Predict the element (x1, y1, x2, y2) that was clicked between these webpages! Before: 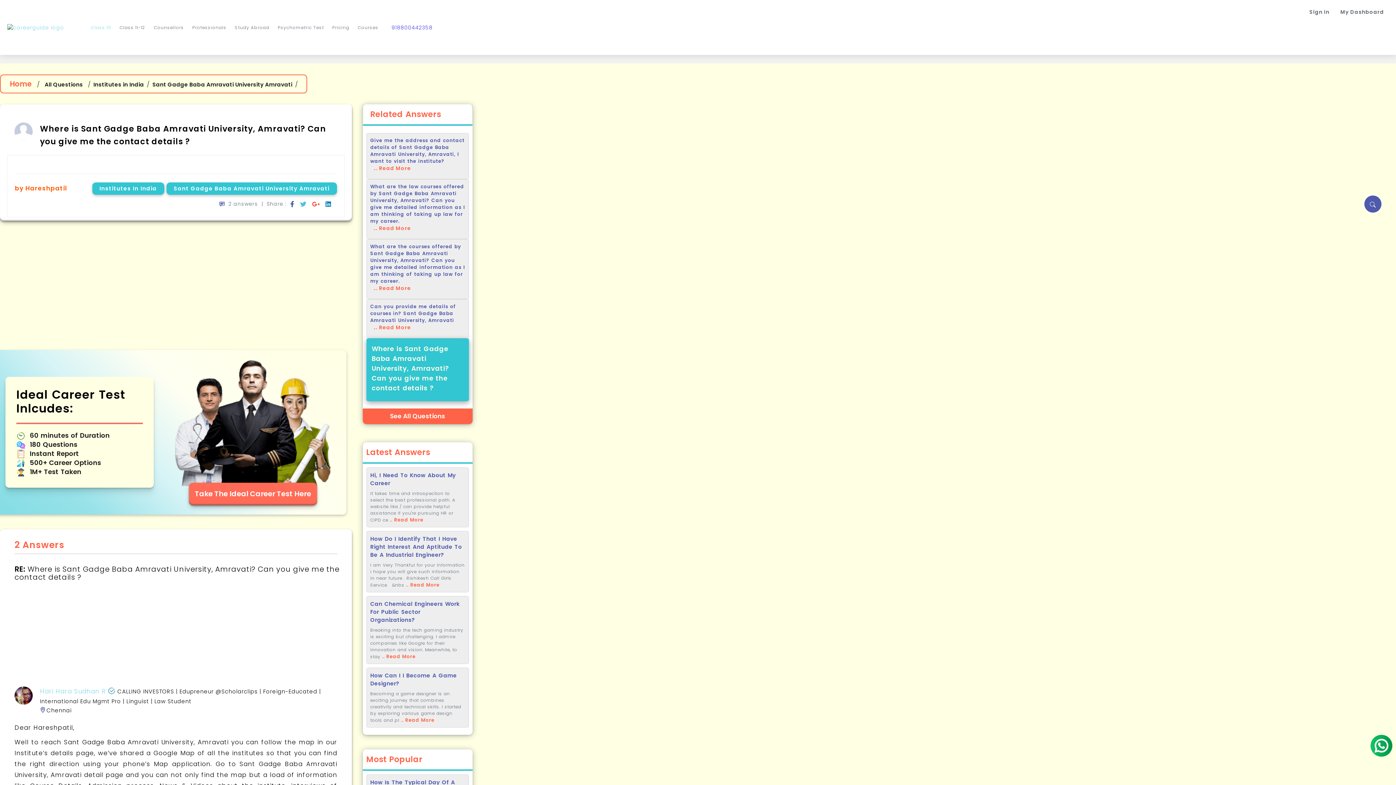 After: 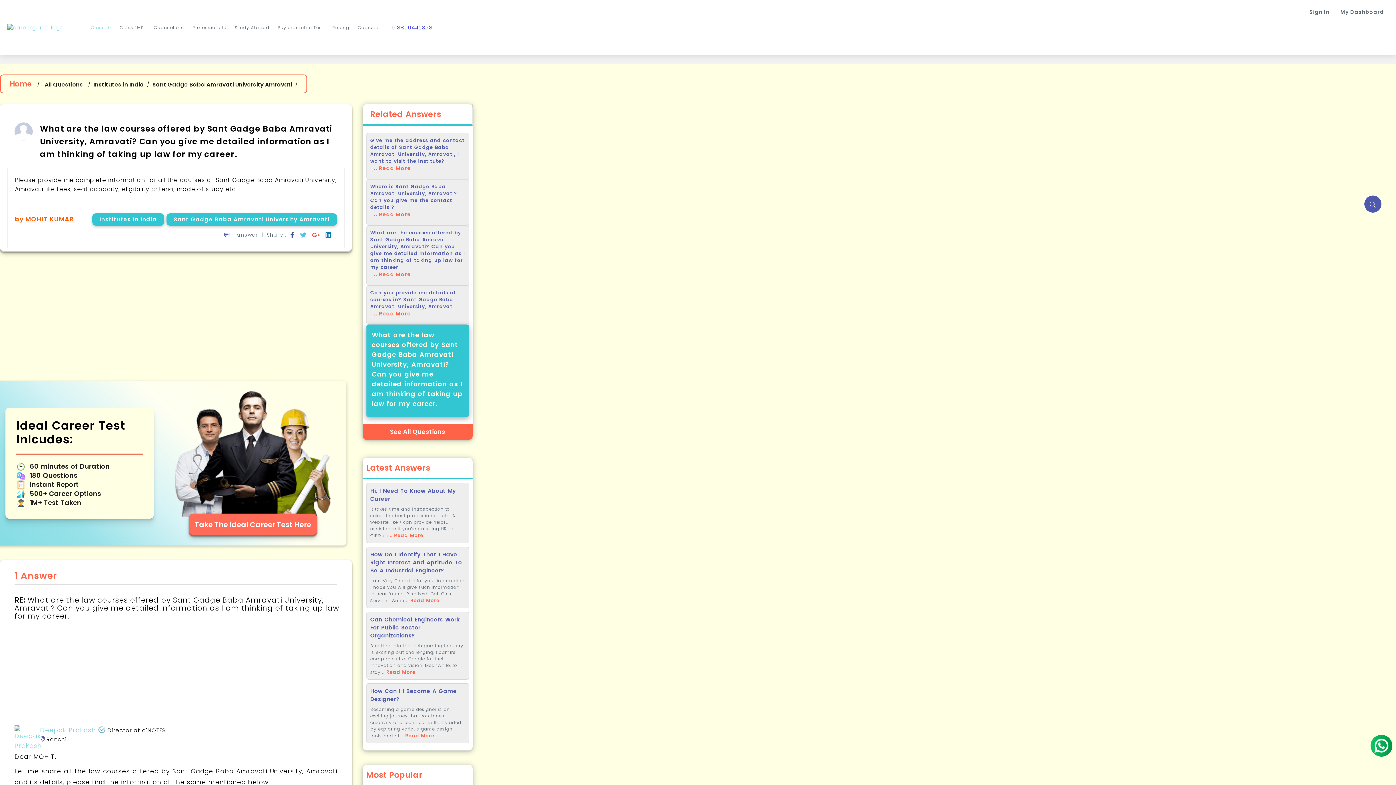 Action: bbox: (370, 183, 465, 224) label: What are the law courses offered by Sant Gadge Baba Amravati University, Amravati? Can you give me detailed information as I am thinking of taking up law for my career.